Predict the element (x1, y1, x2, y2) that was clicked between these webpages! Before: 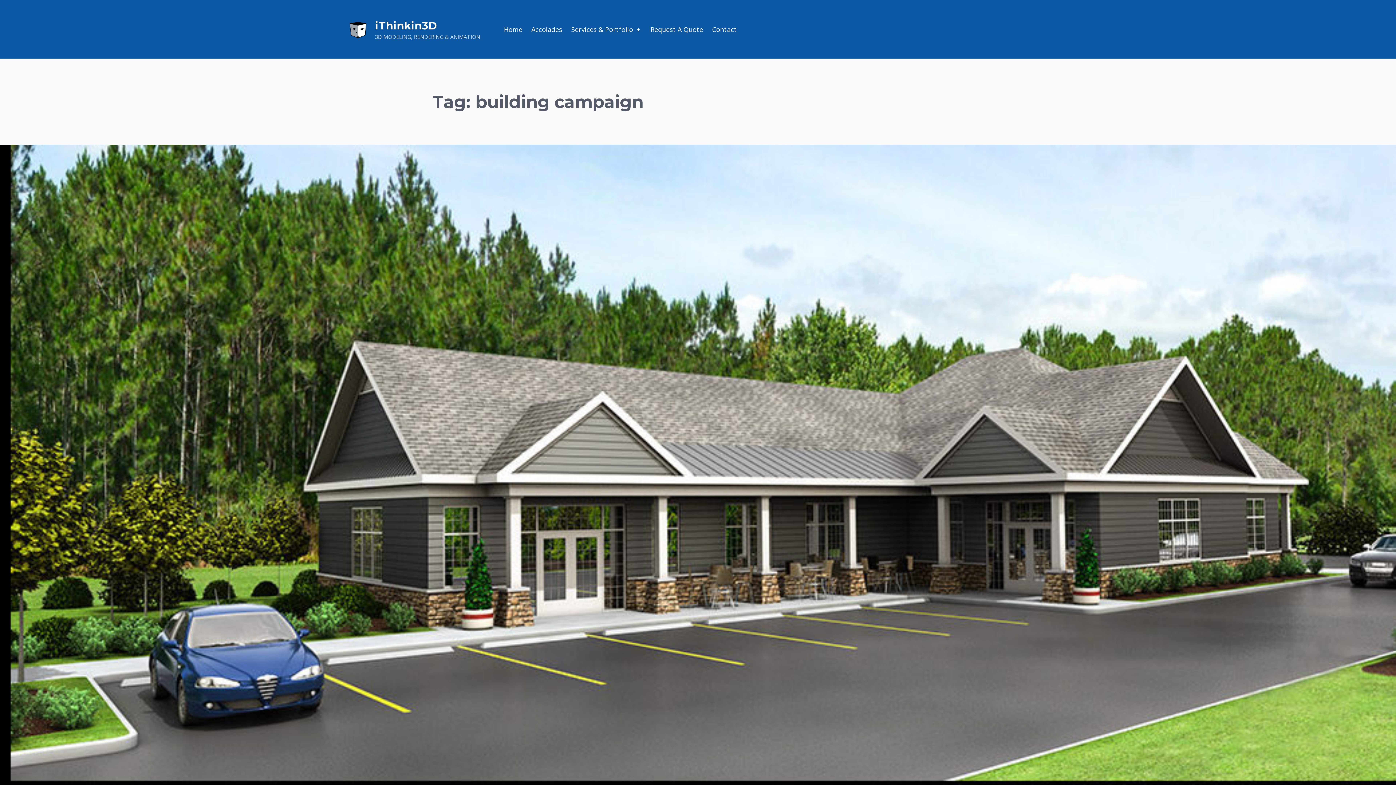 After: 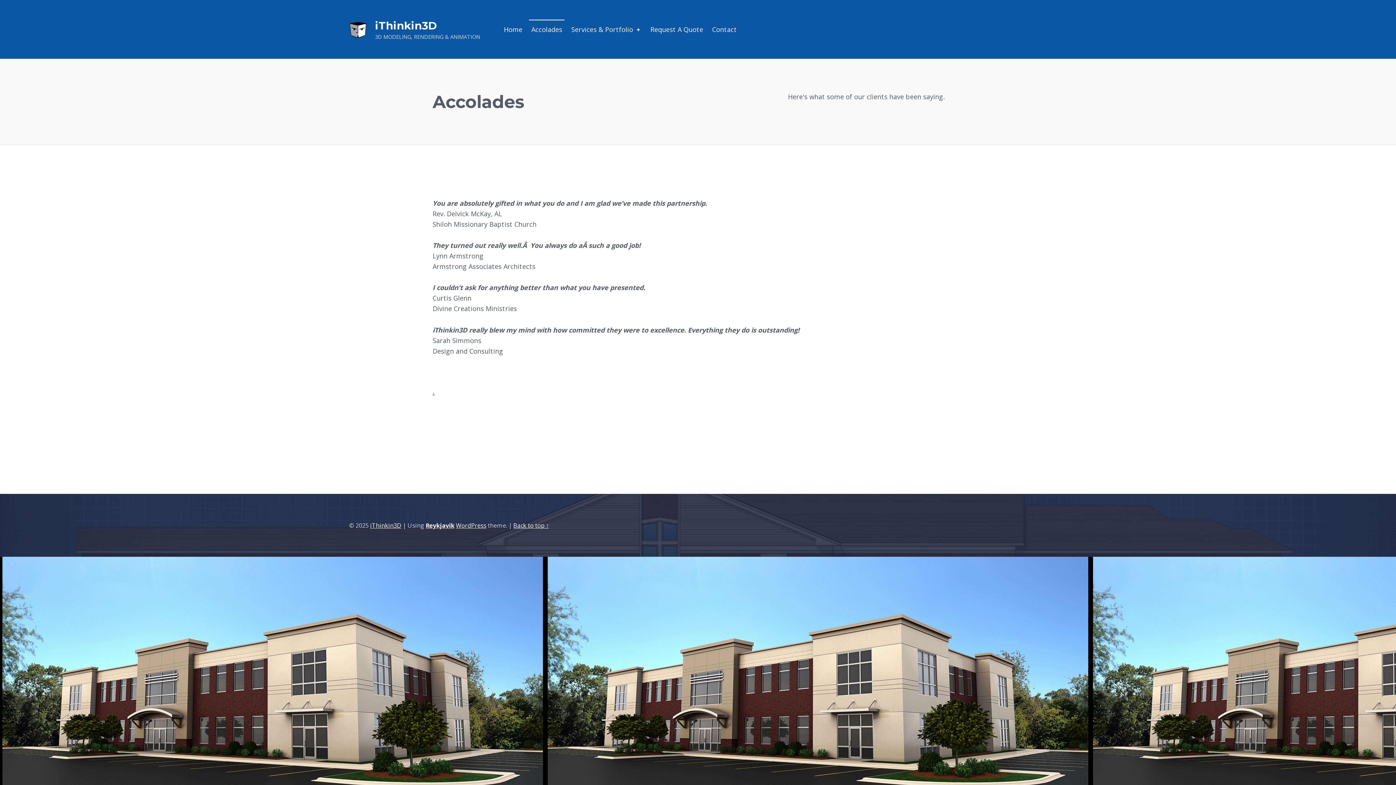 Action: label: Accolades bbox: (529, 19, 564, 39)